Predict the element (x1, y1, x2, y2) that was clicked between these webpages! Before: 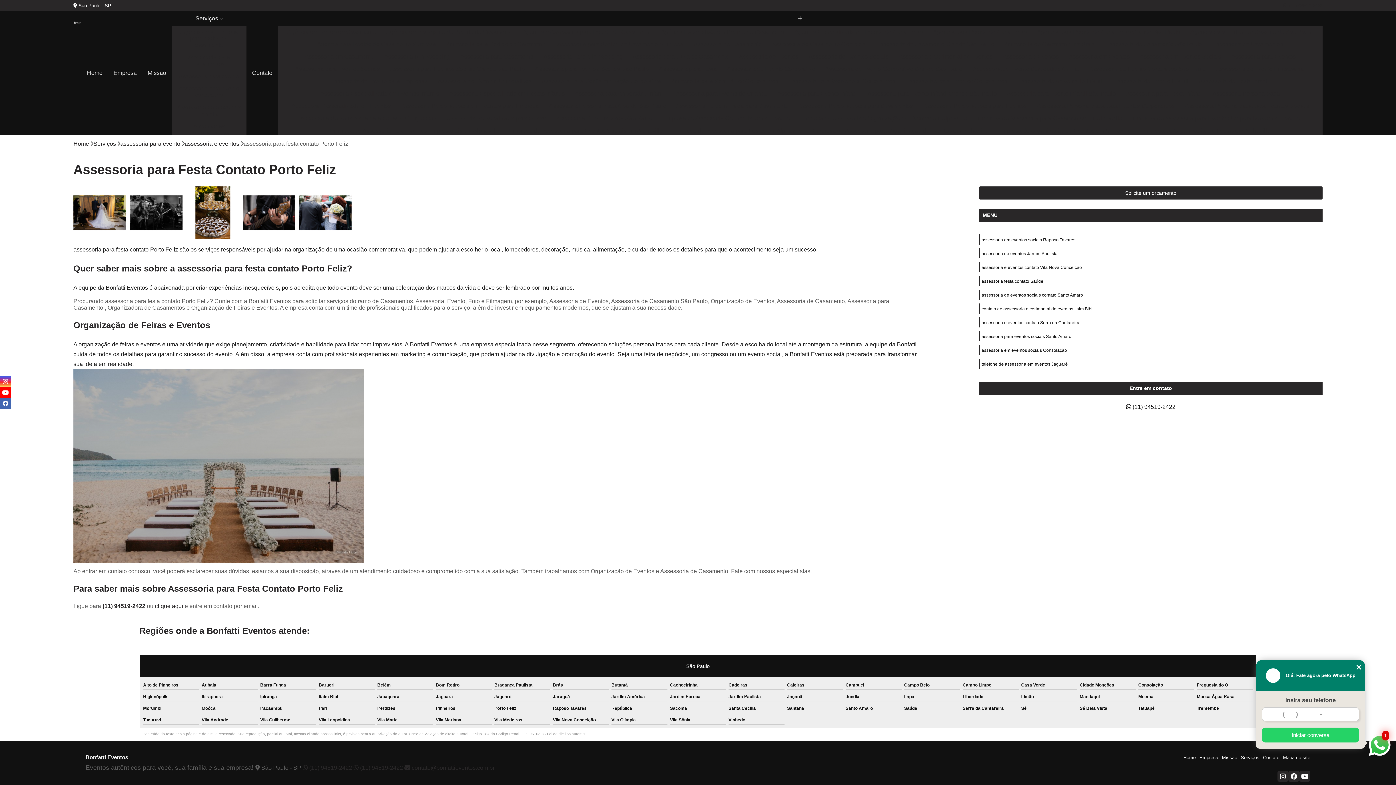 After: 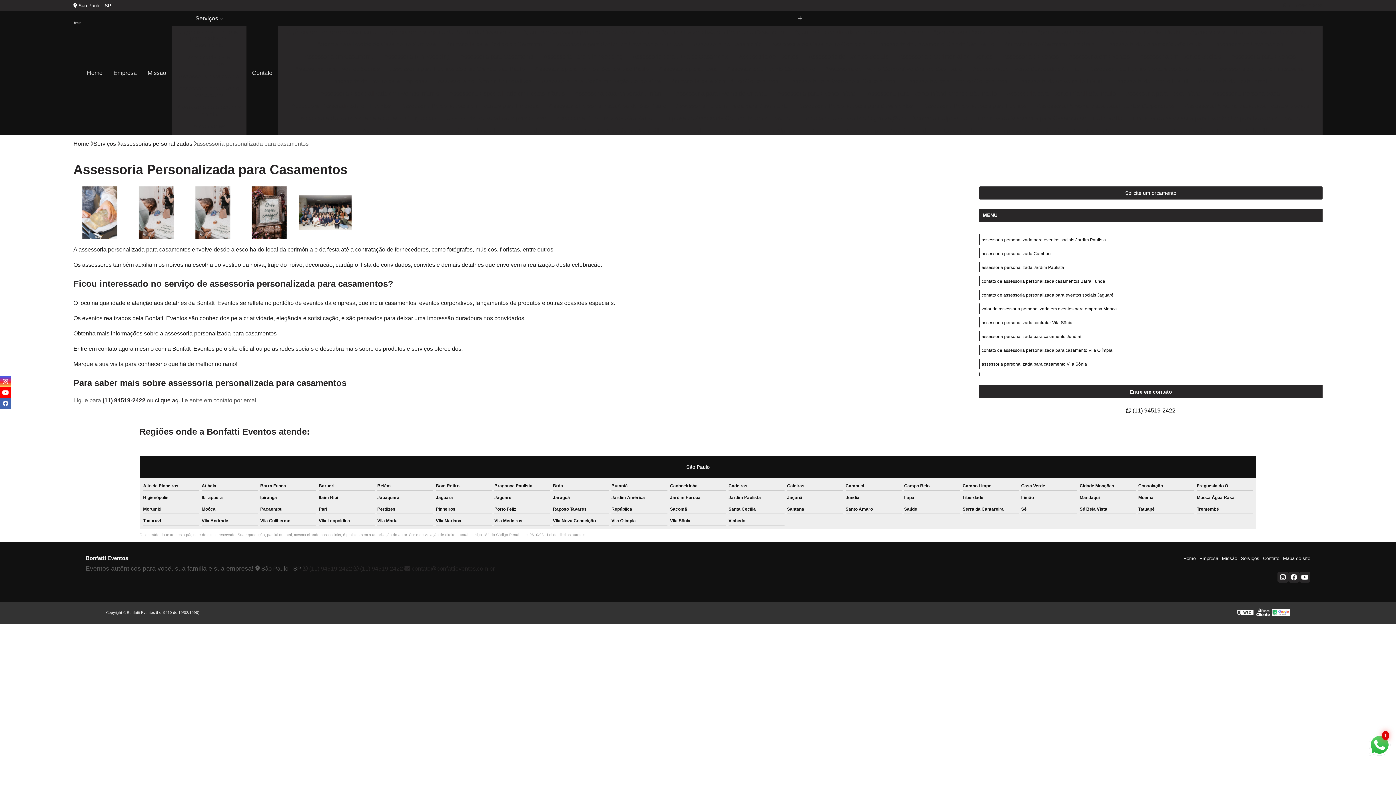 Action: bbox: (794, 100, 917, 112) label: Assessoria Personalizada para Casamentos